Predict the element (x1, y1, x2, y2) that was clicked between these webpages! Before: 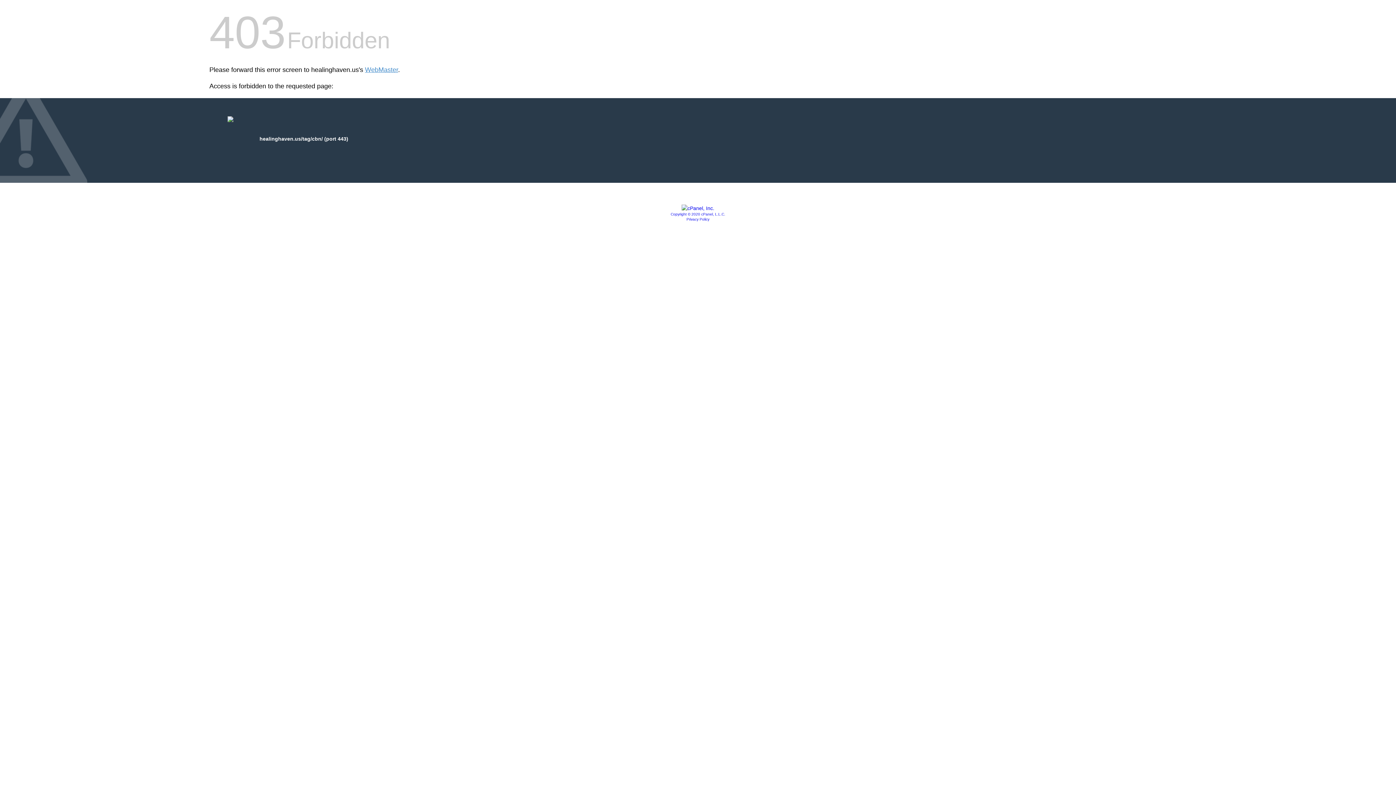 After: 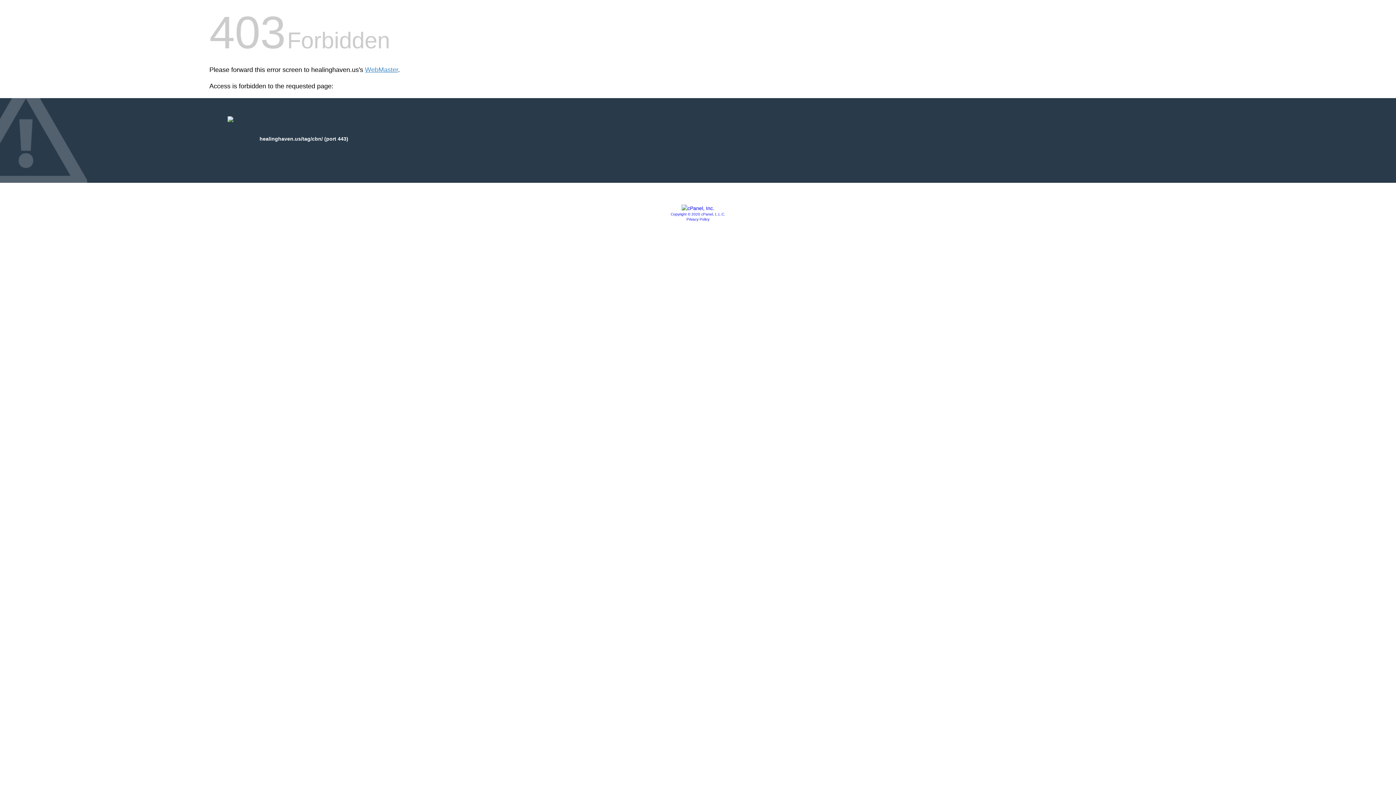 Action: label: Copyright © 2020 cPanel, L.L.C. bbox: (670, 212, 725, 216)